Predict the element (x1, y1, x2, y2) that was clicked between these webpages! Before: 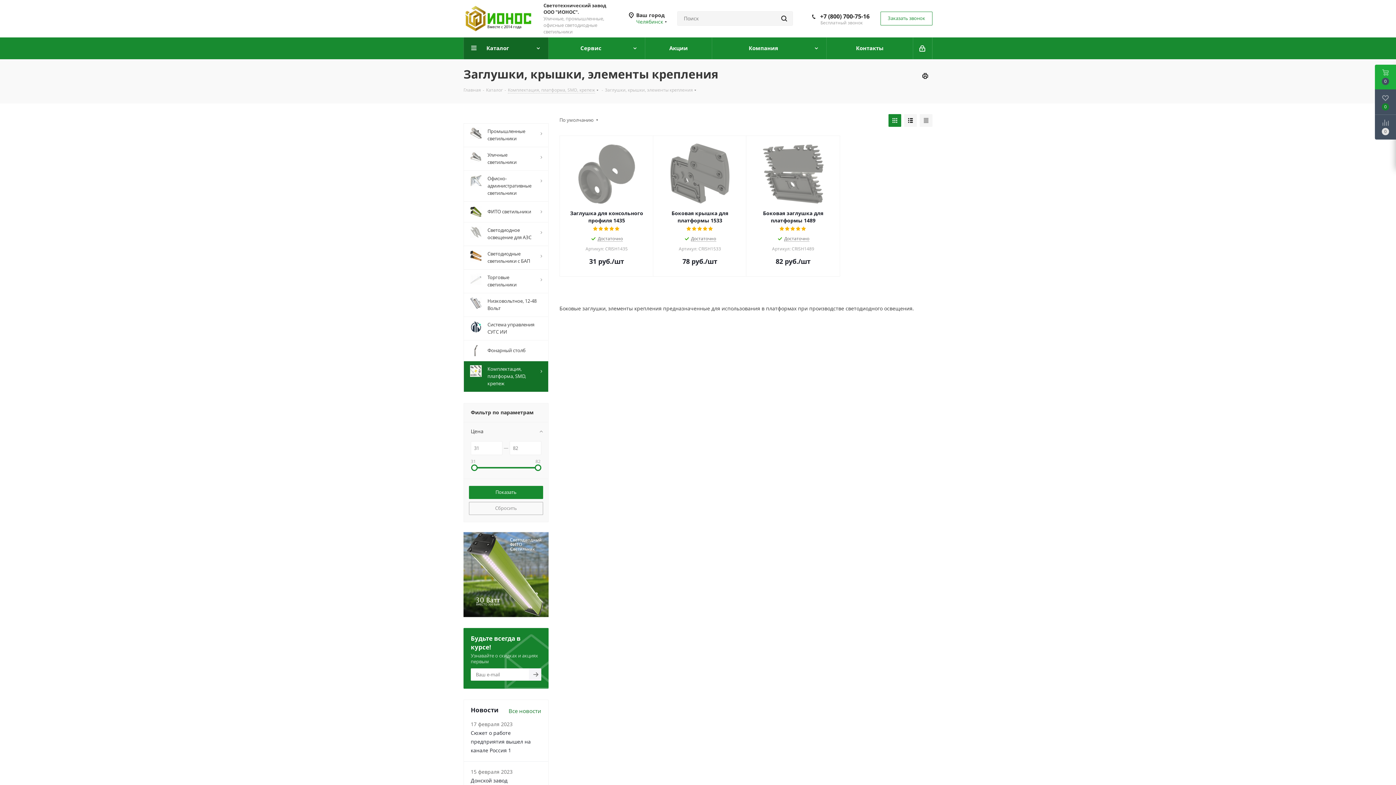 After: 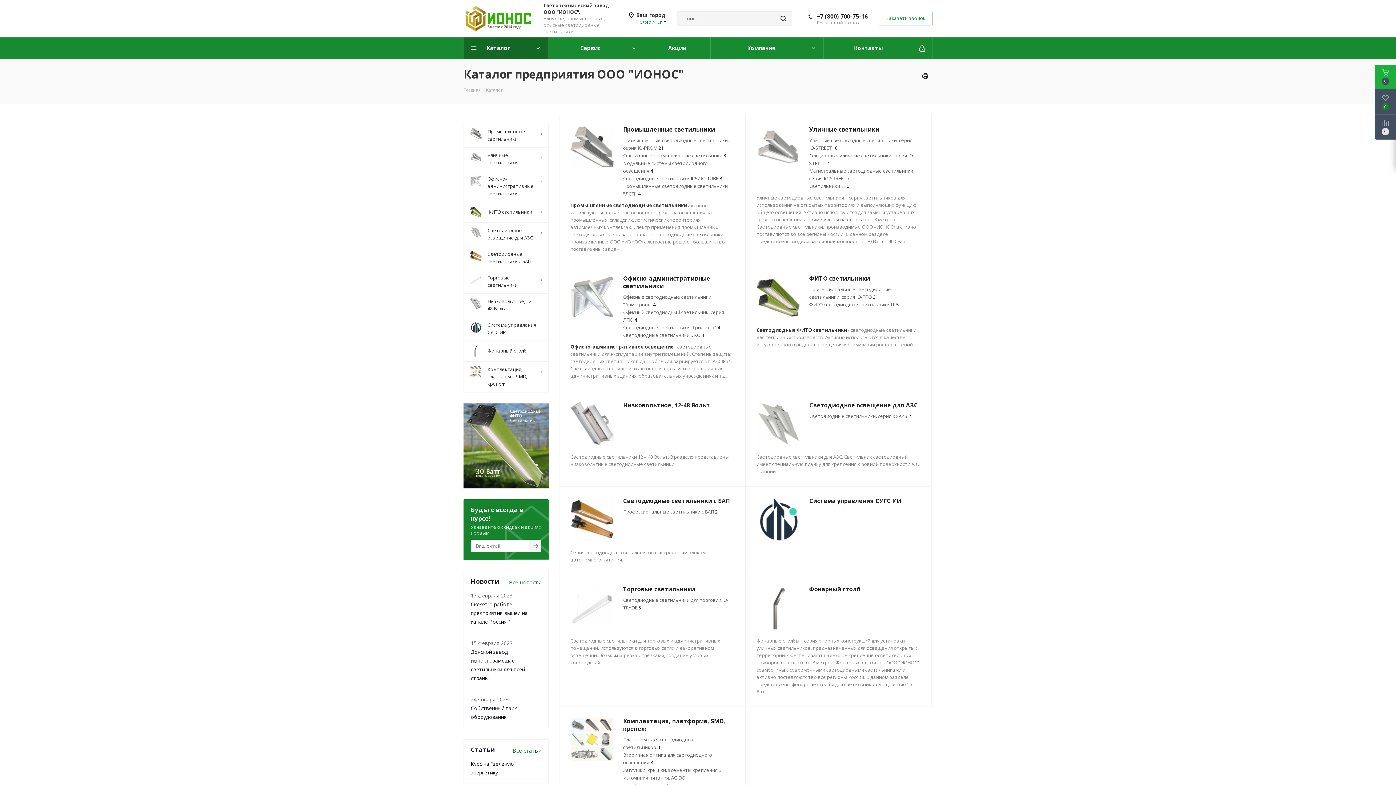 Action: bbox: (464, 37, 548, 59) label: Каталог